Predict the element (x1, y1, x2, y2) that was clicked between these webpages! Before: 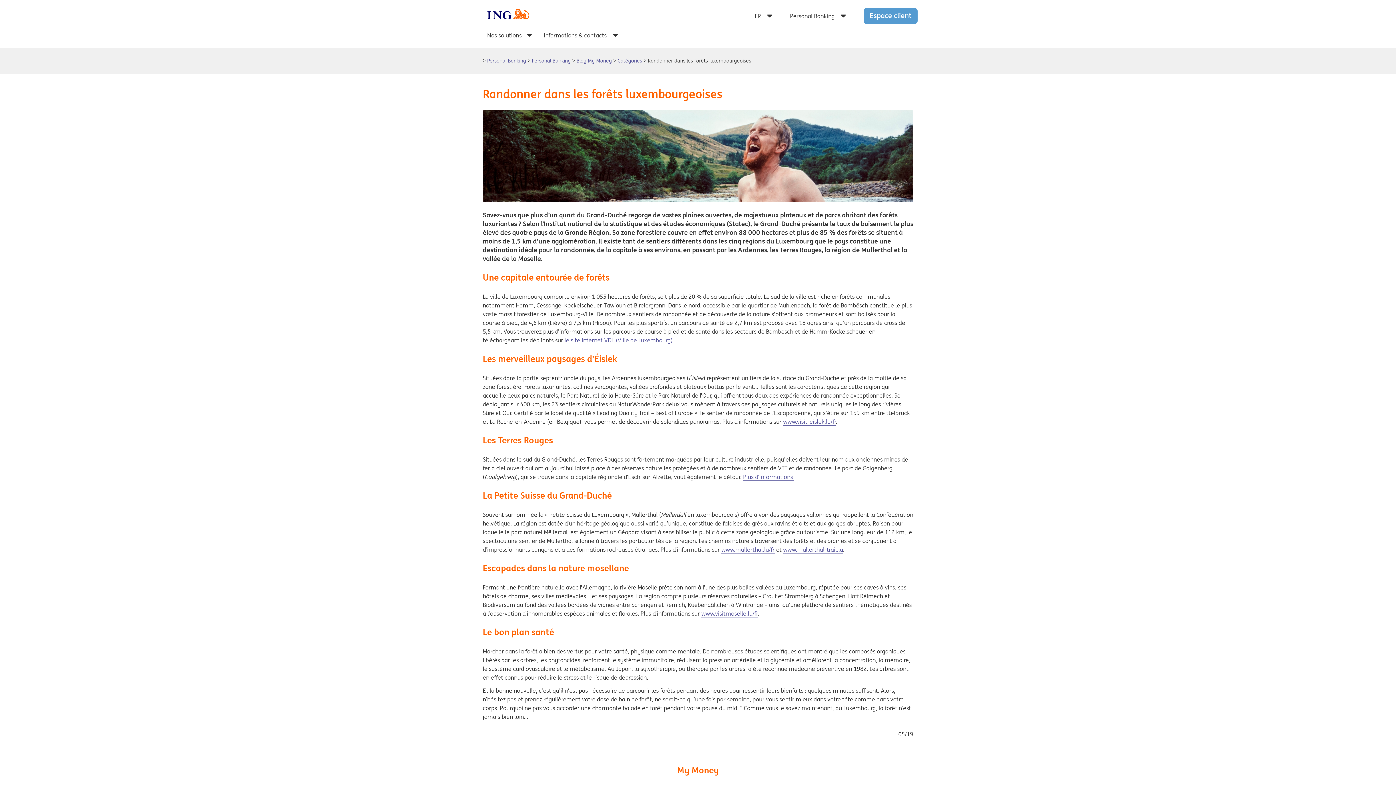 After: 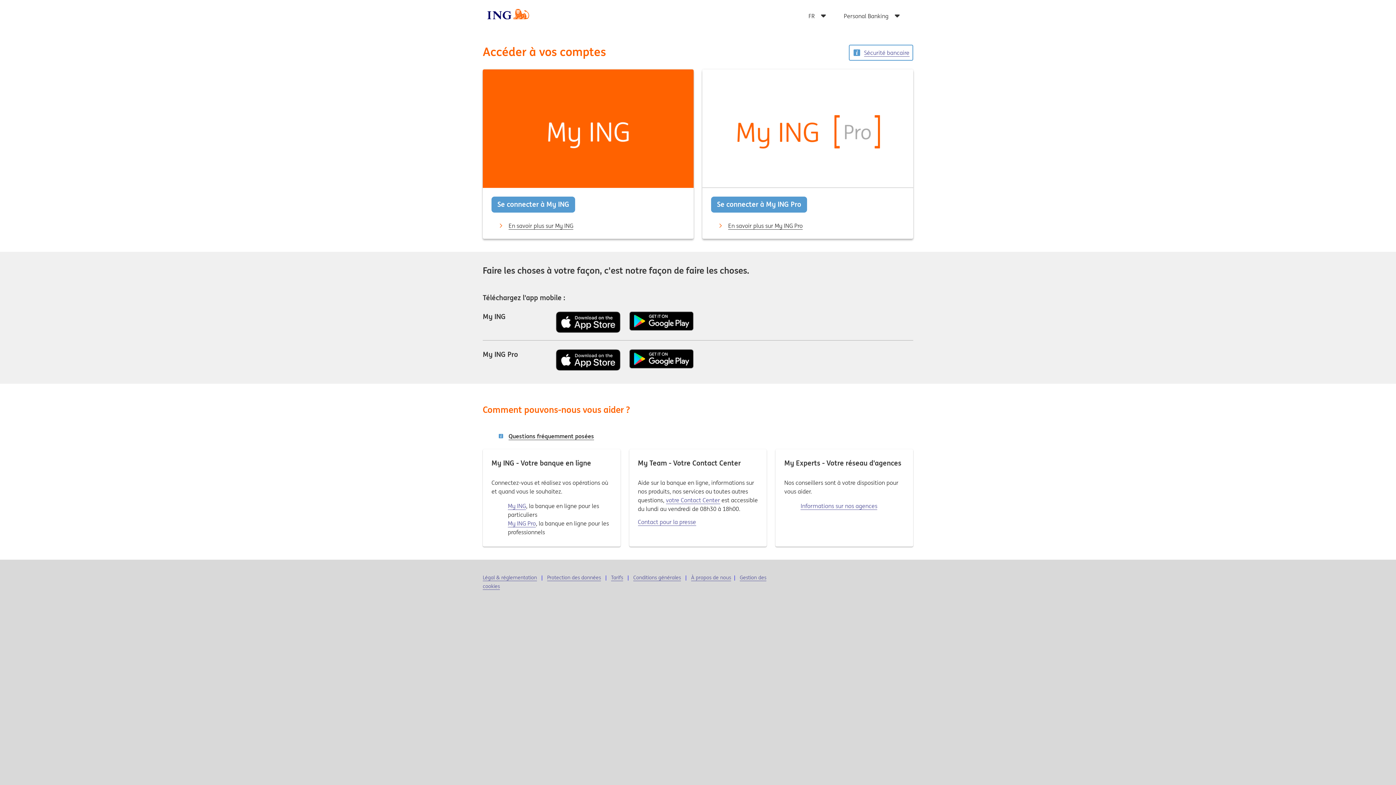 Action: label: Espace client bbox: (864, 11, 917, 18)